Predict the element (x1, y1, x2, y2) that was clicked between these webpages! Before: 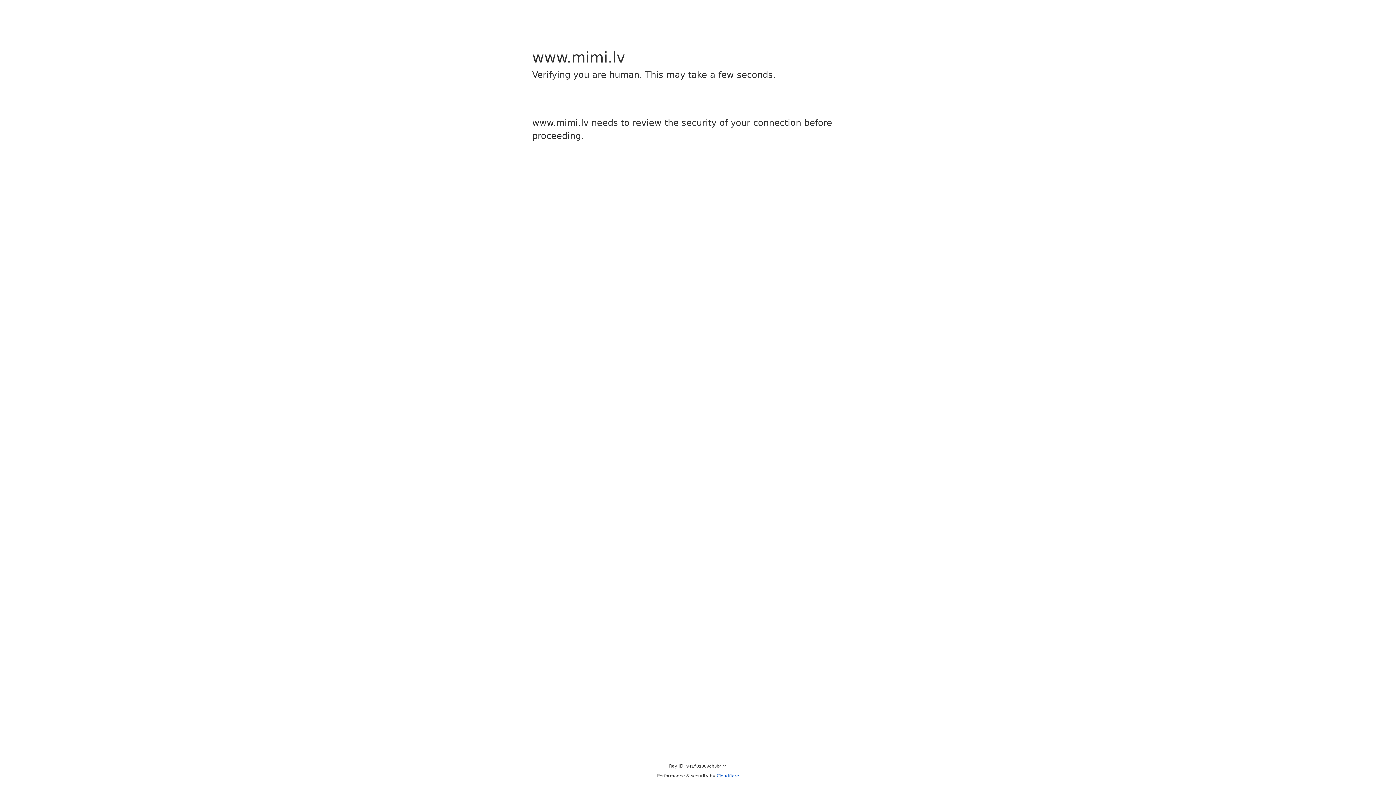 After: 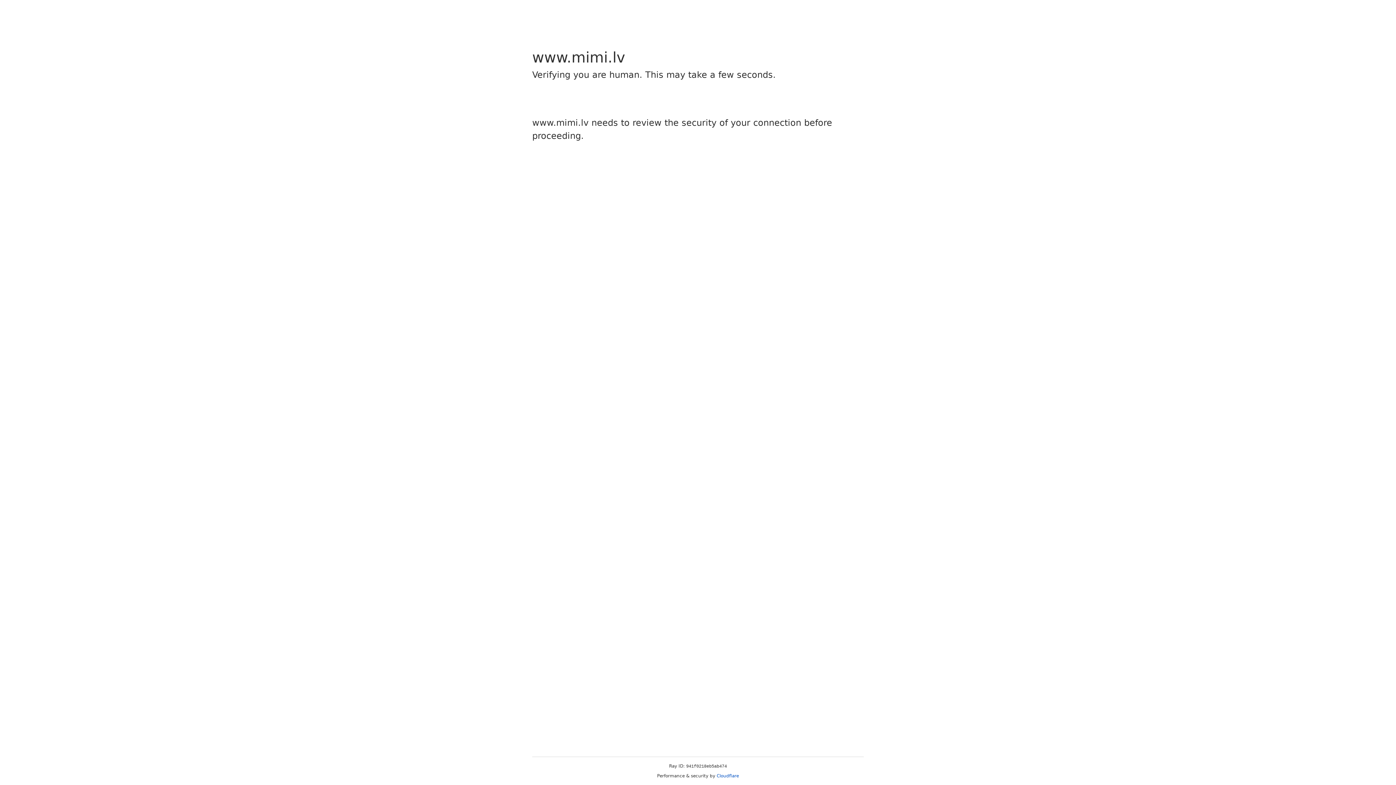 Action: label: Cloudflare bbox: (716, 773, 739, 778)